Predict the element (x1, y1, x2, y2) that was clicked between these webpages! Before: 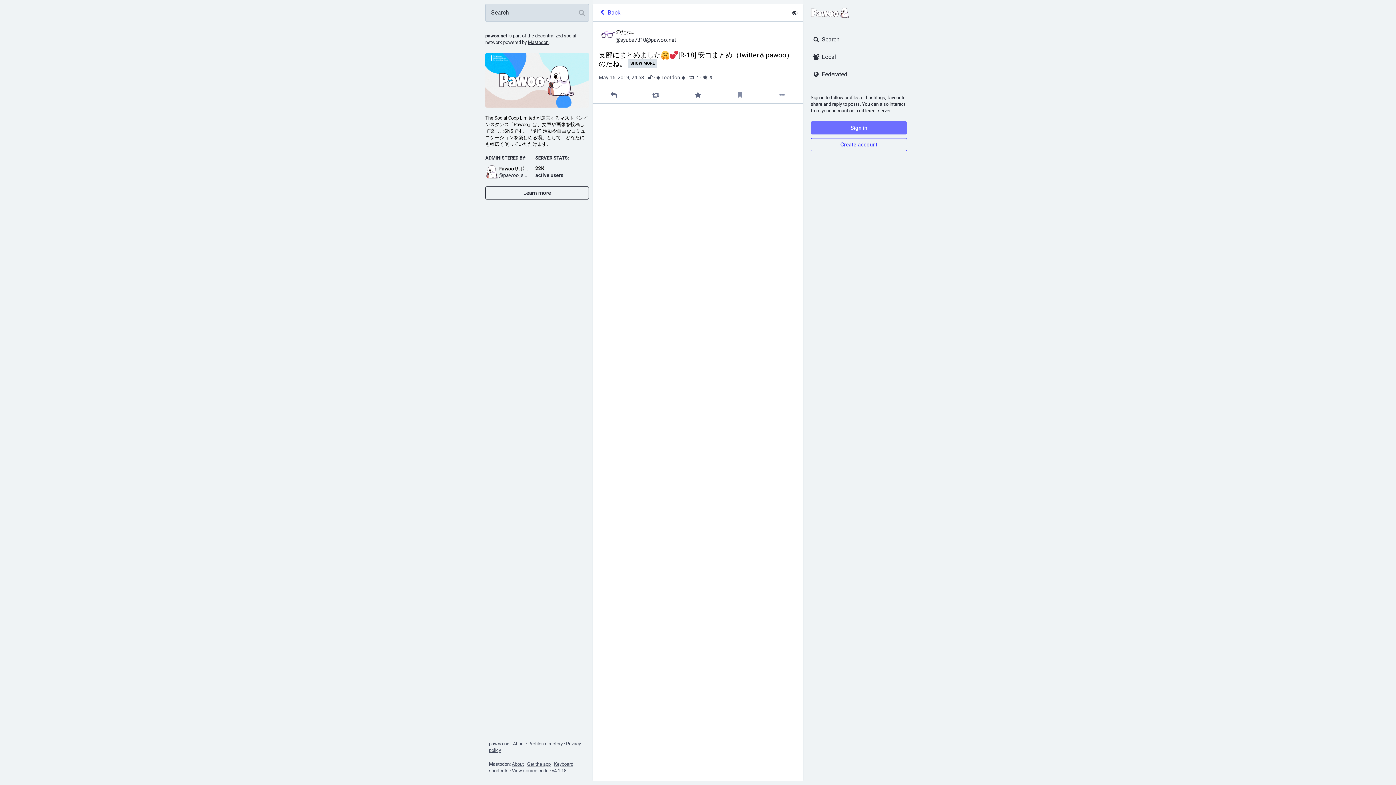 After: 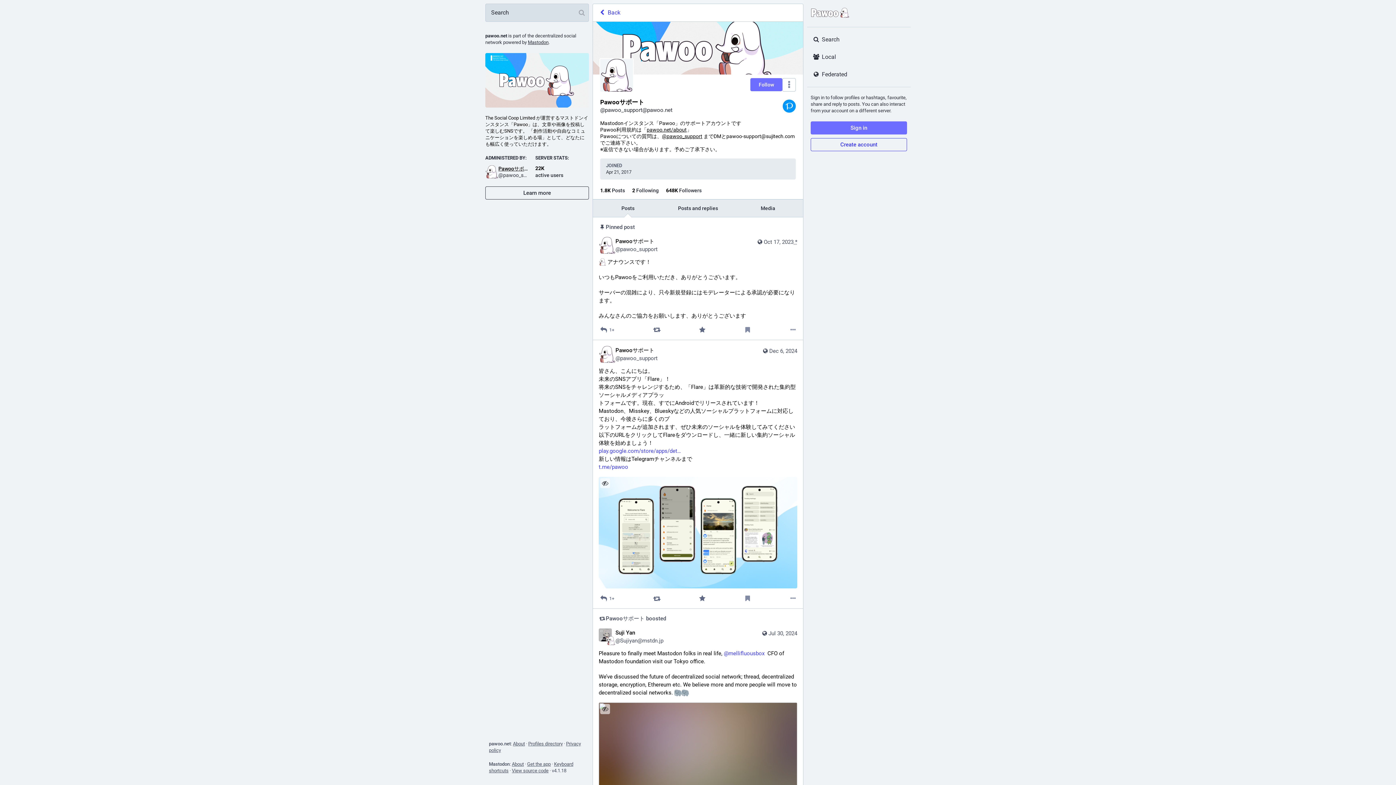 Action: bbox: (485, 164, 528, 178) label: Pawooサポート
@pawoo_support